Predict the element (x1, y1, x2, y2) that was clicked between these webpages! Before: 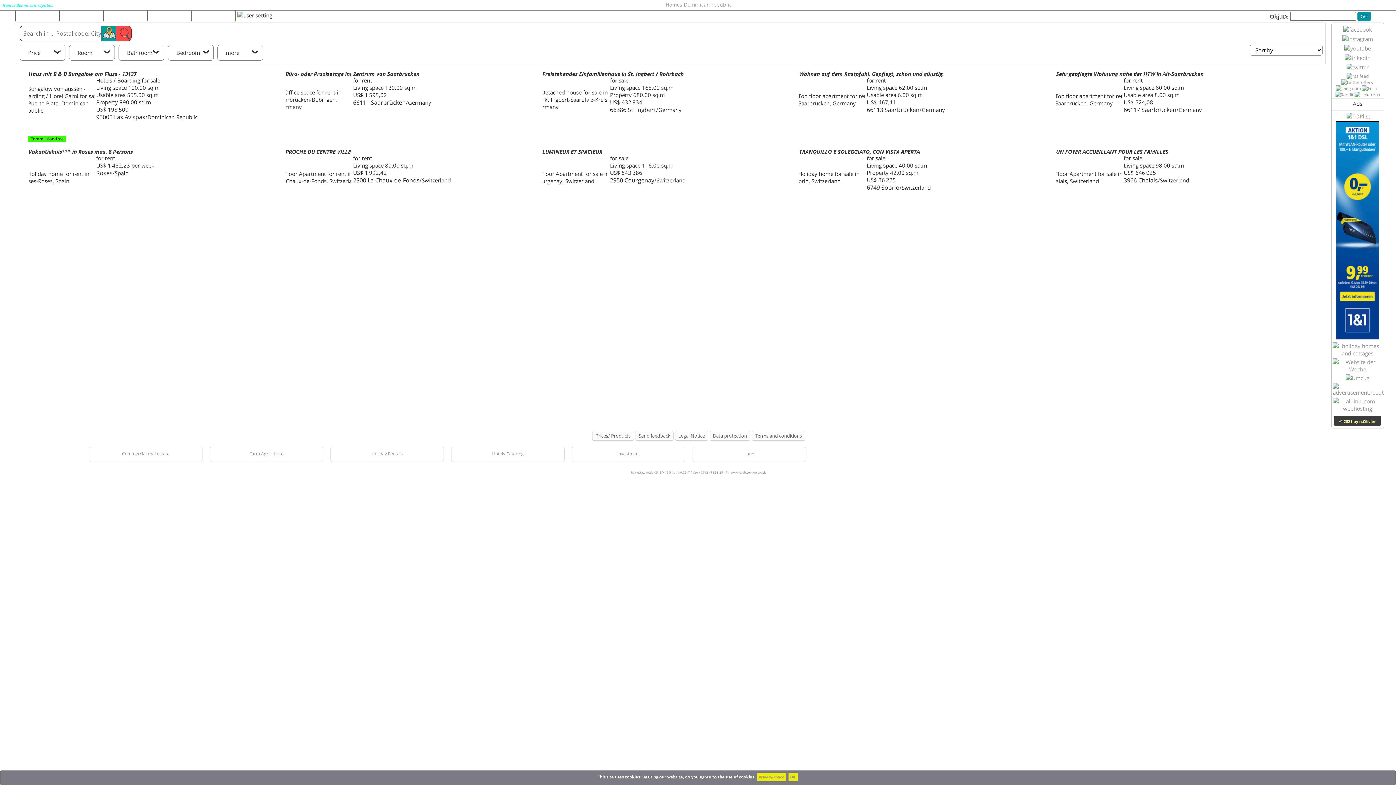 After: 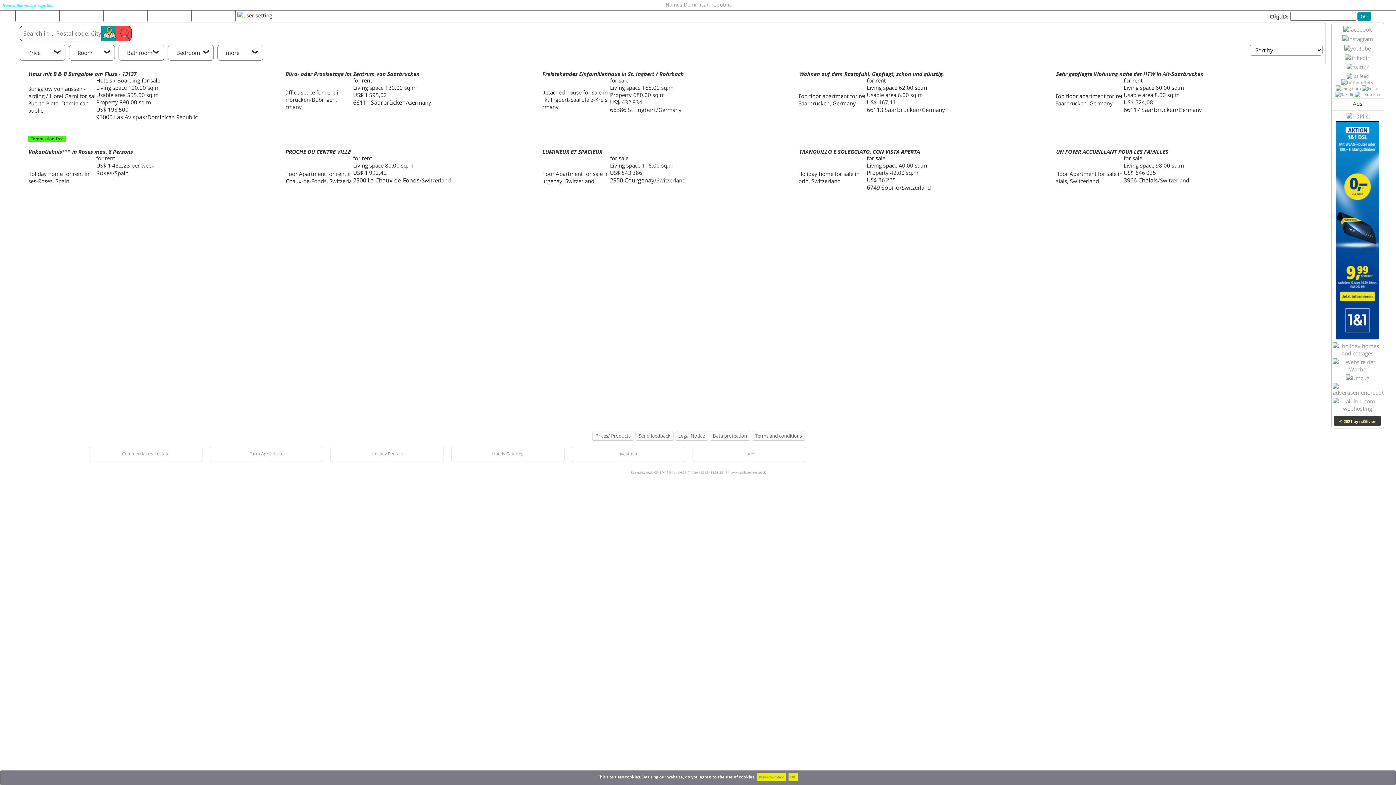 Action: bbox: (1346, 73, 1369, 79)